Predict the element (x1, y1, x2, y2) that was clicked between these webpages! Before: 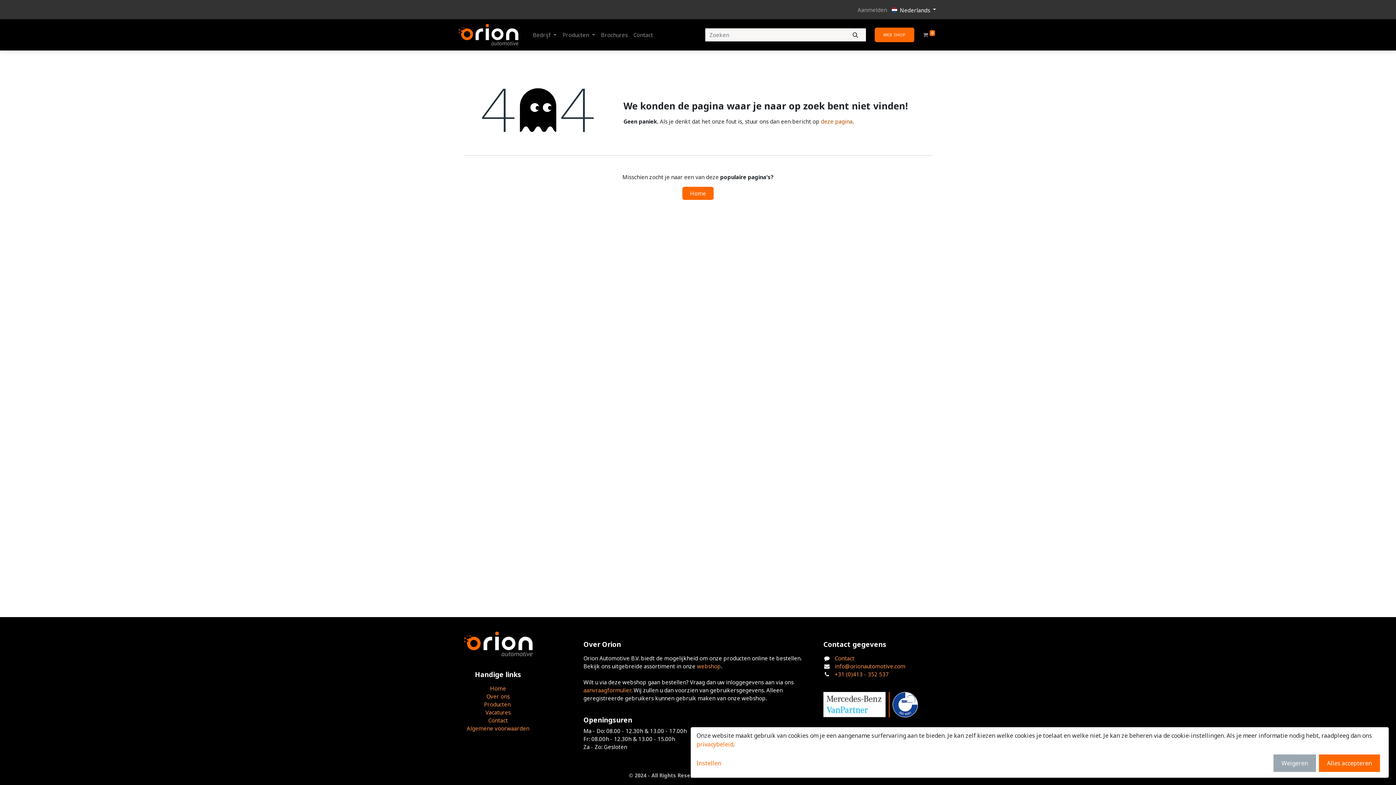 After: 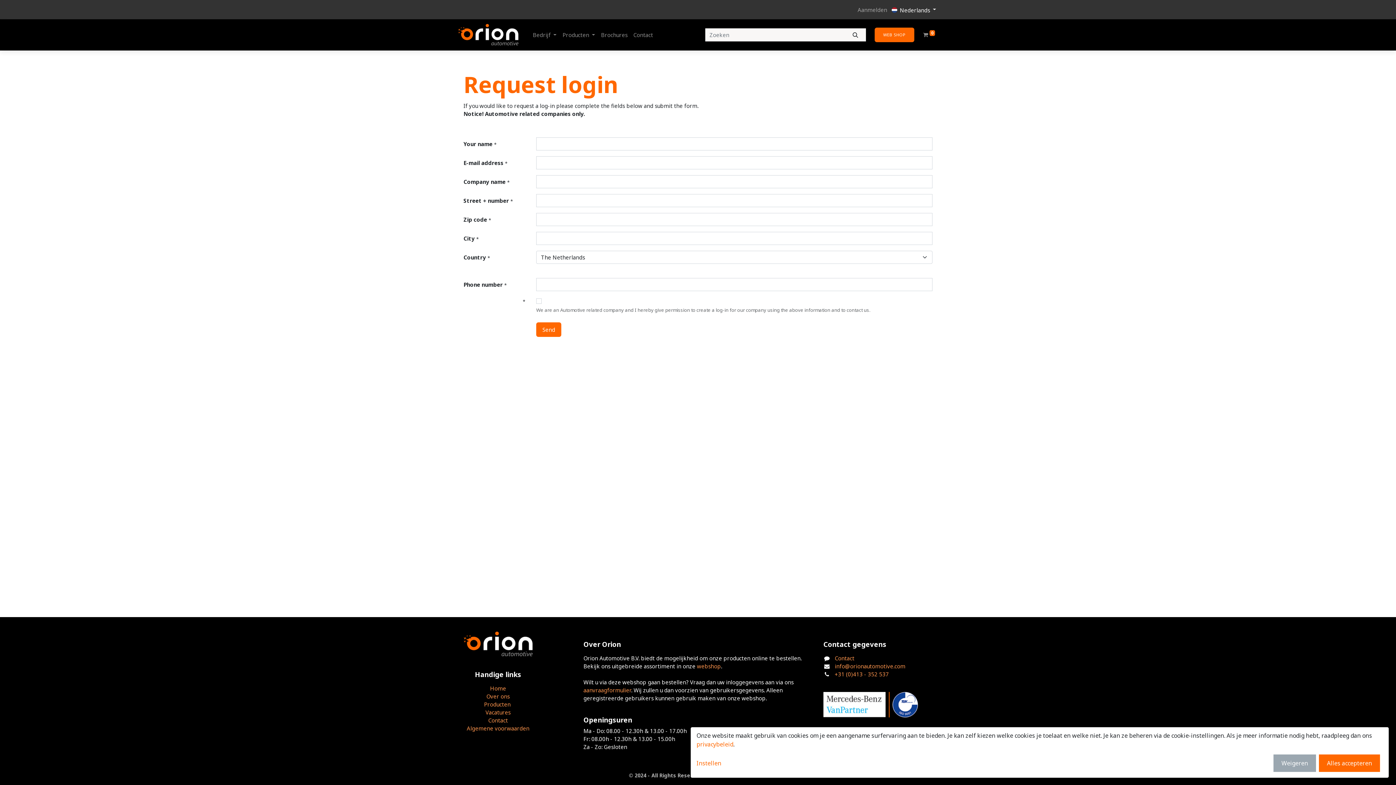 Action: bbox: (583, 686, 631, 694) label: aanvraagformulier